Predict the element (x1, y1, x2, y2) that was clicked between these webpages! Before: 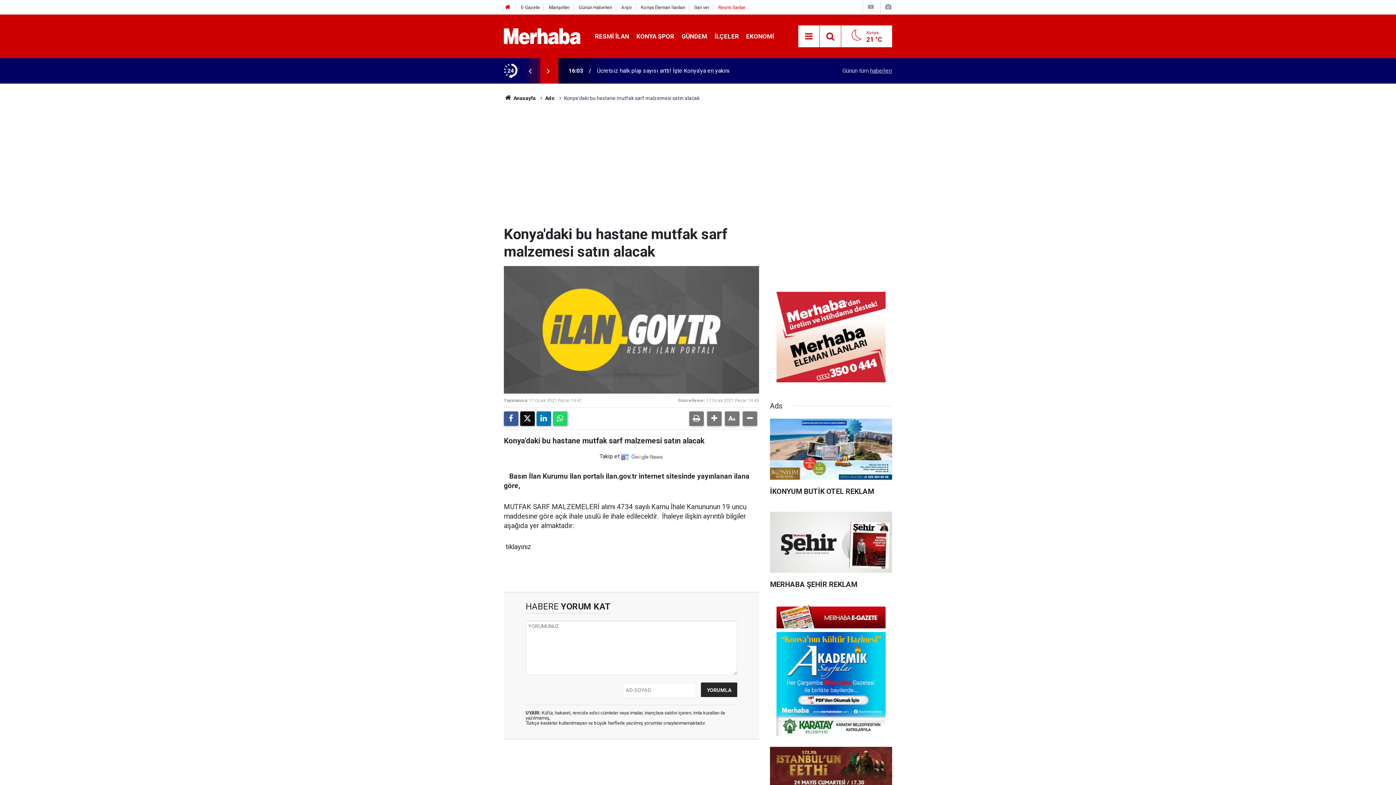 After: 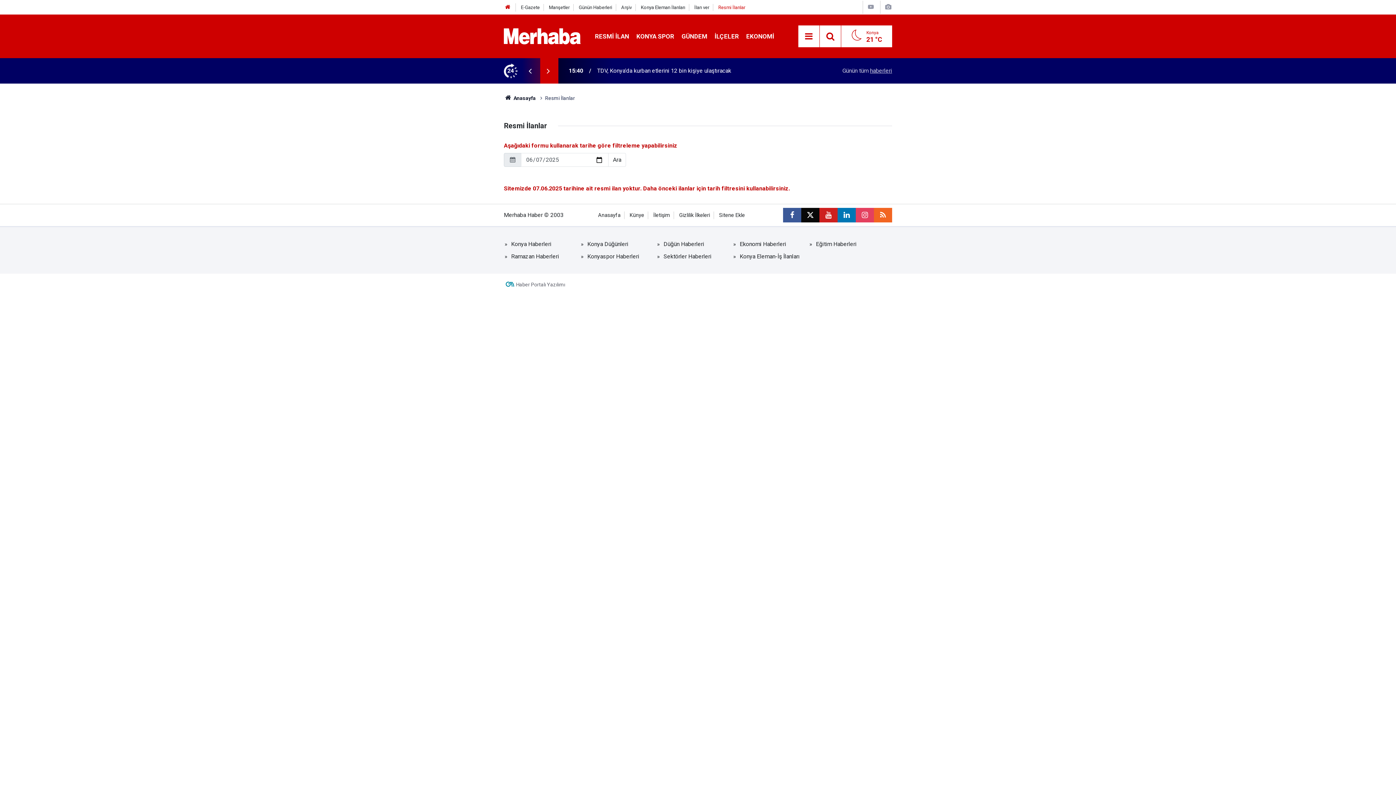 Action: label: Resmi İlanlar bbox: (718, 4, 745, 10)